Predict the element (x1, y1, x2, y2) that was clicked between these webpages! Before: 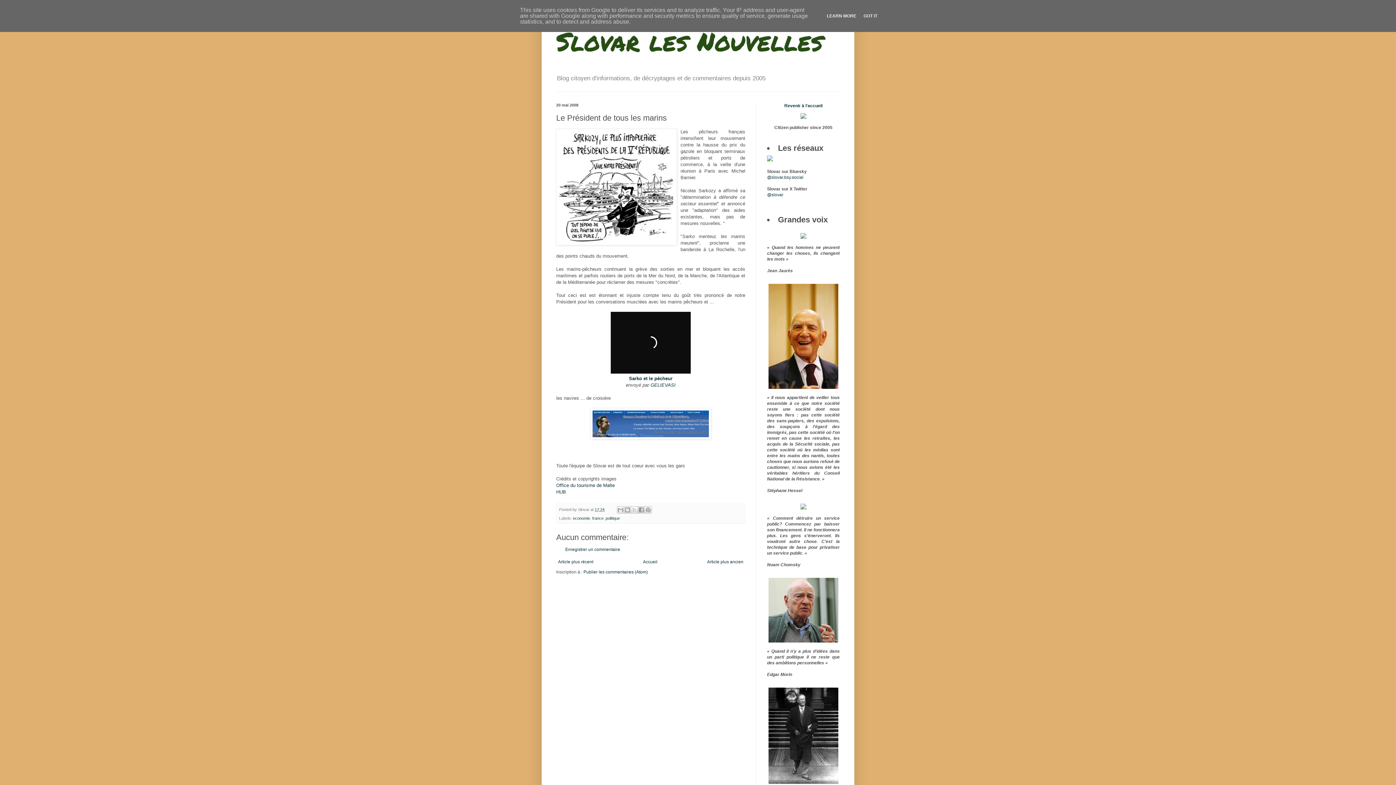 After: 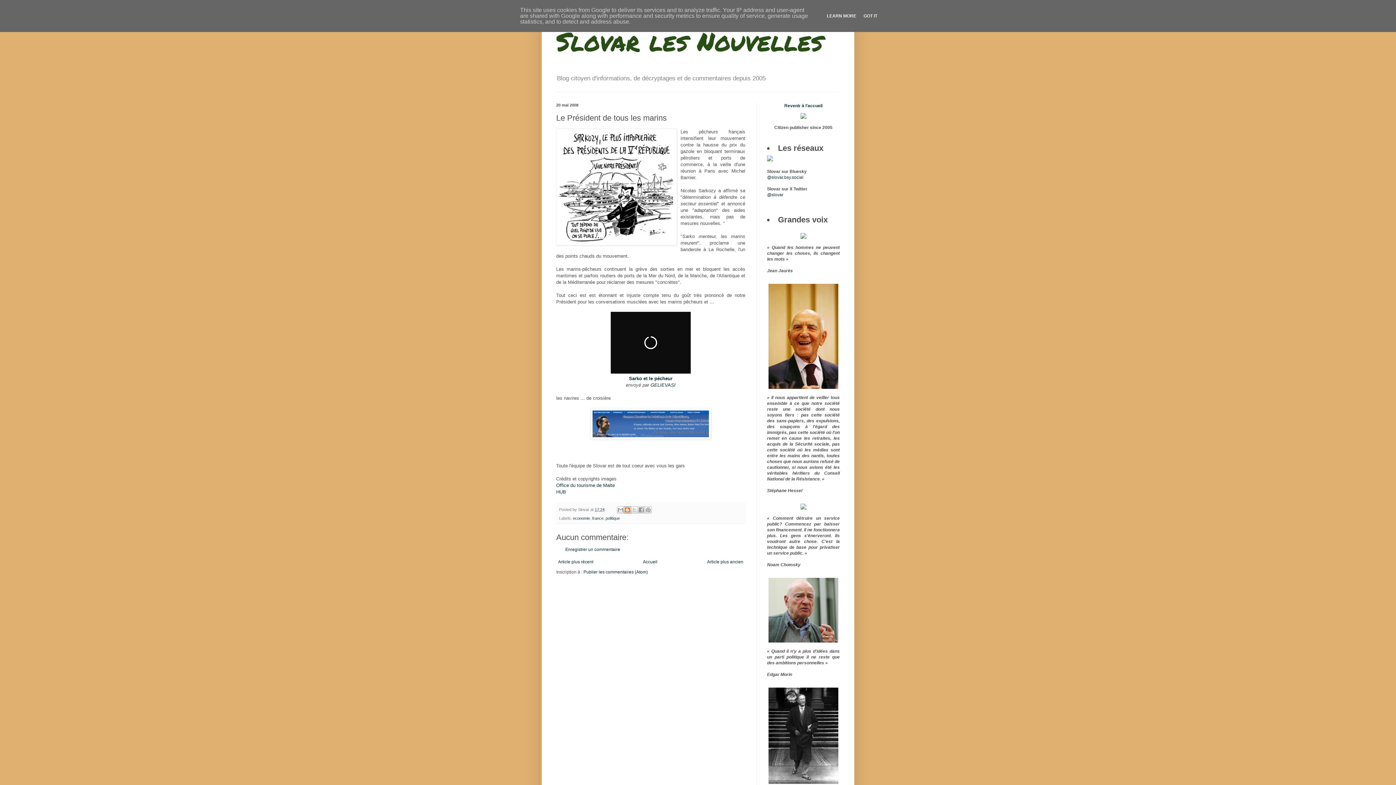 Action: label: BlogThis! bbox: (624, 506, 631, 513)